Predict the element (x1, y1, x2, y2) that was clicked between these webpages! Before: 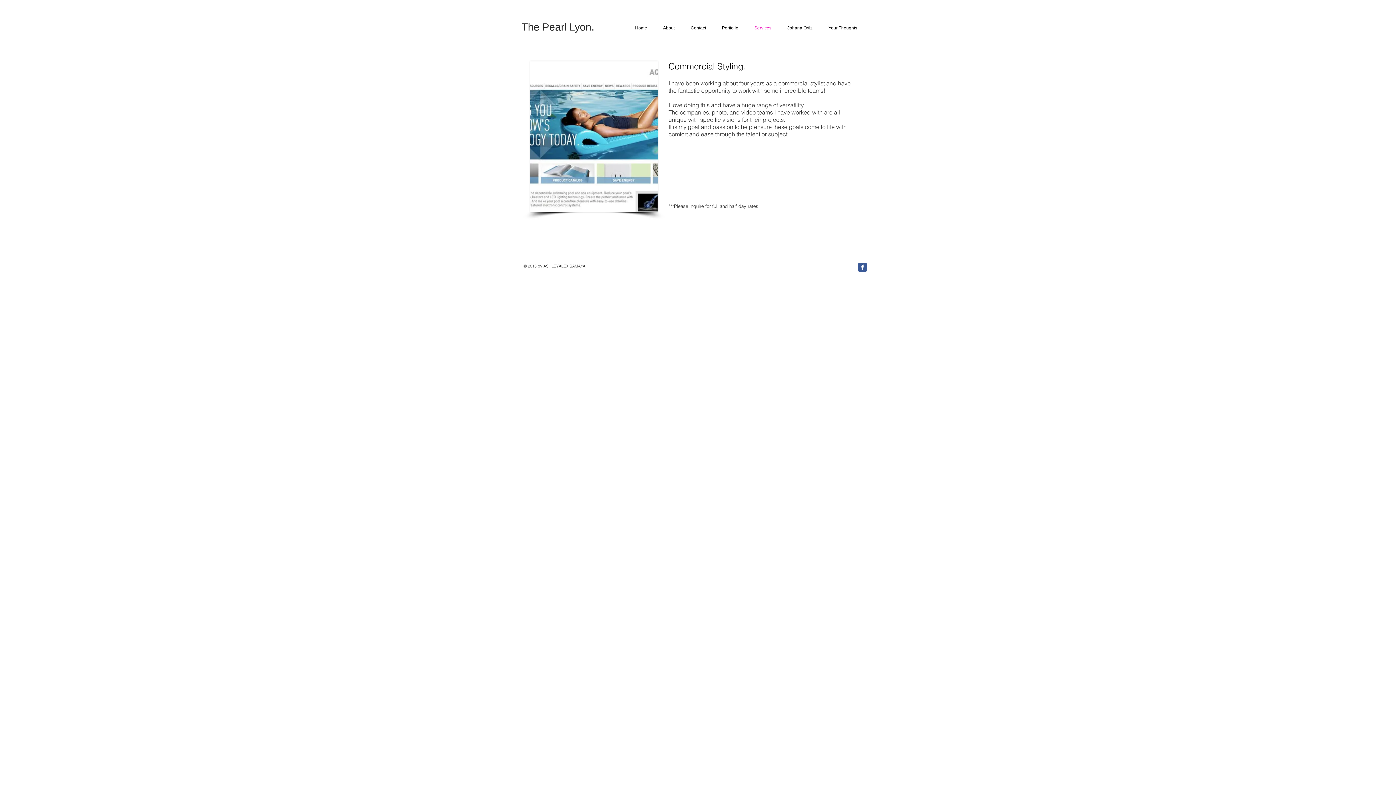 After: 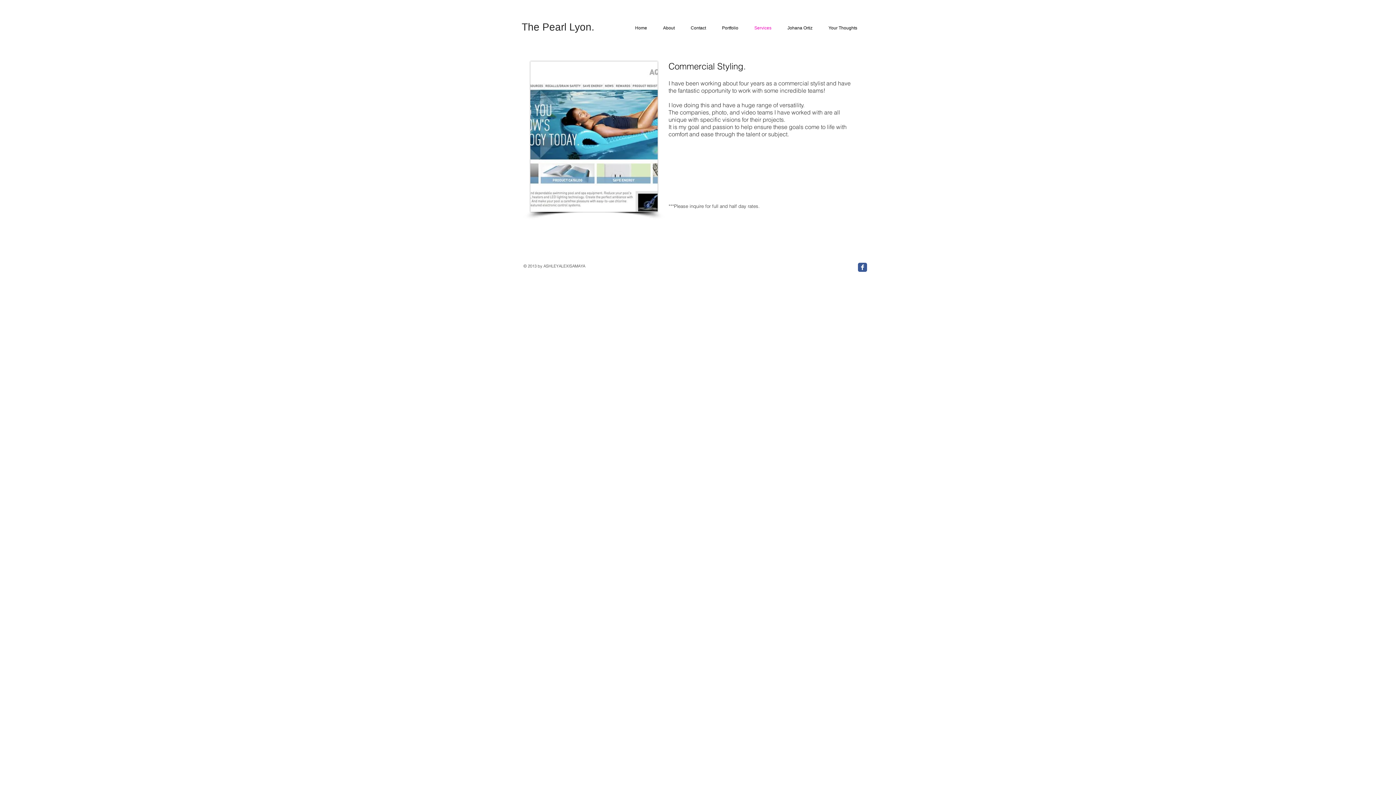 Action: label: Facebook Classic bbox: (858, 262, 867, 272)